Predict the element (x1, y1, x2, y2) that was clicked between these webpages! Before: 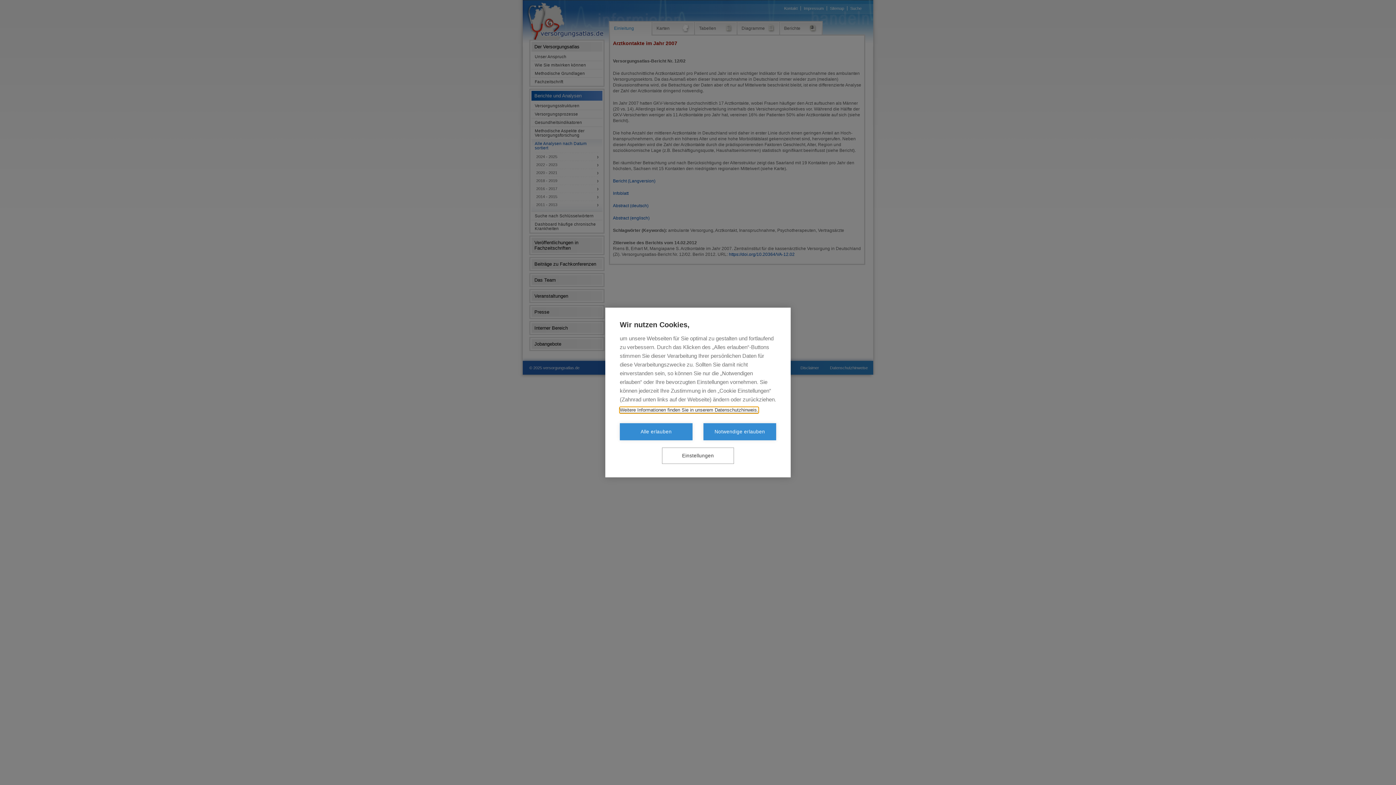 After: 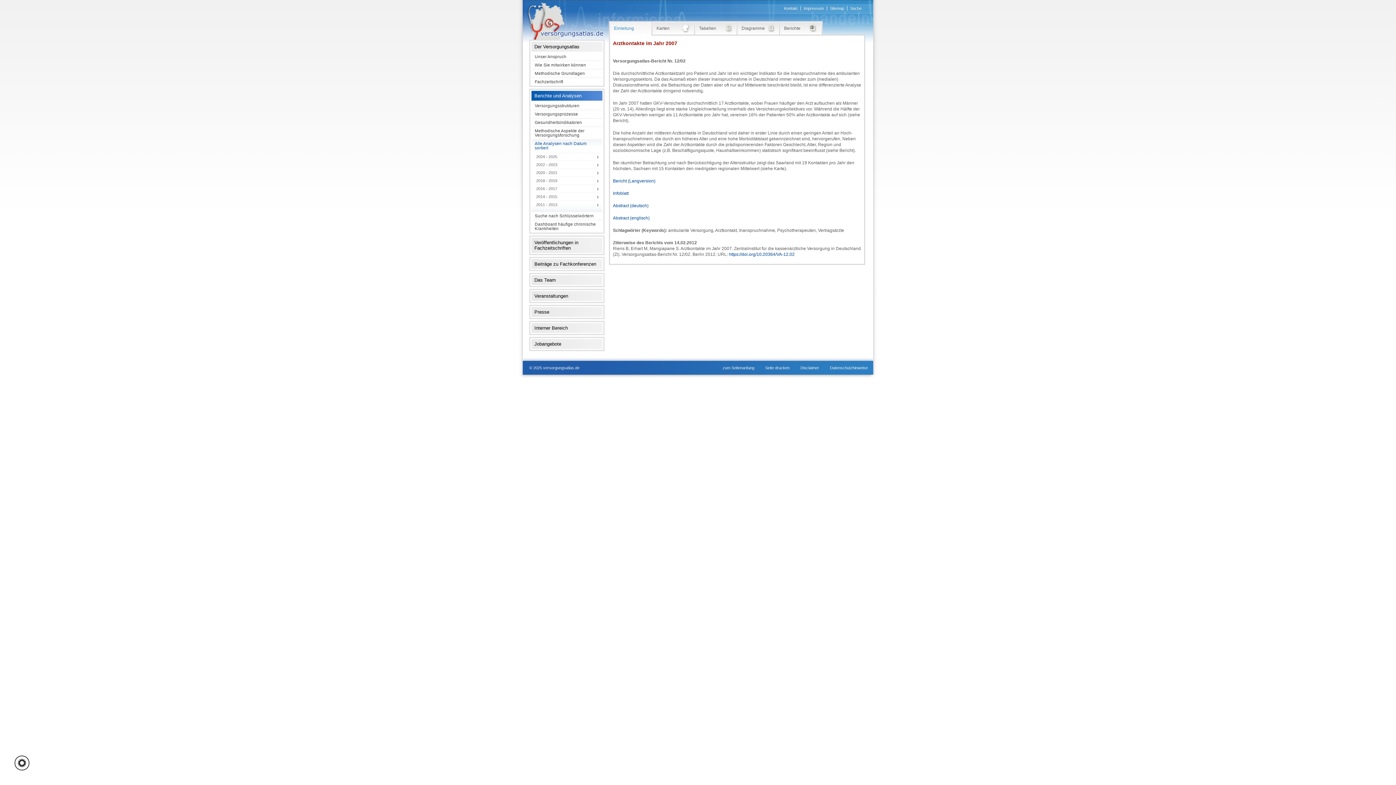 Action: bbox: (620, 423, 692, 440) label: Alle erlauben